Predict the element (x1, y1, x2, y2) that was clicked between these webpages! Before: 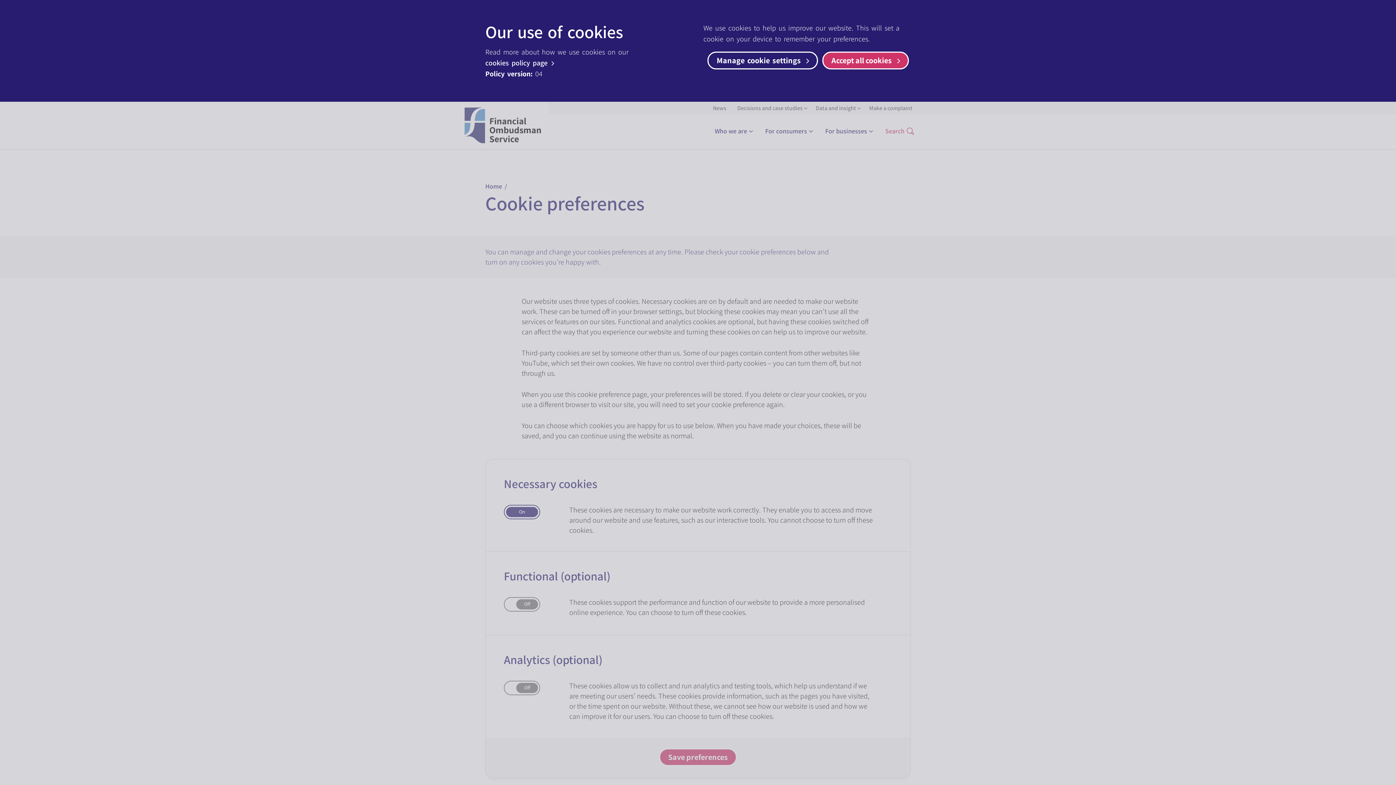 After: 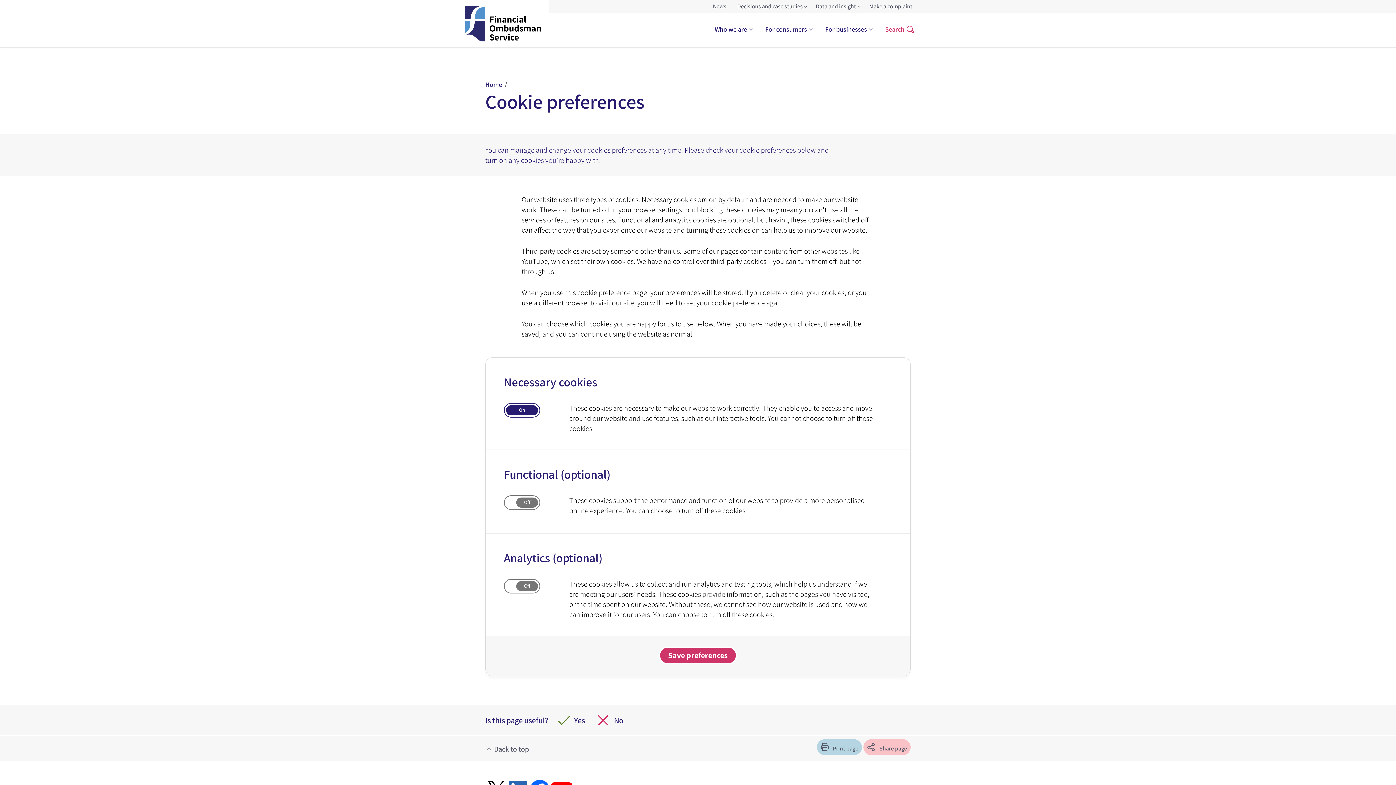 Action: label: Manage cookie settings bbox: (707, 51, 818, 69)